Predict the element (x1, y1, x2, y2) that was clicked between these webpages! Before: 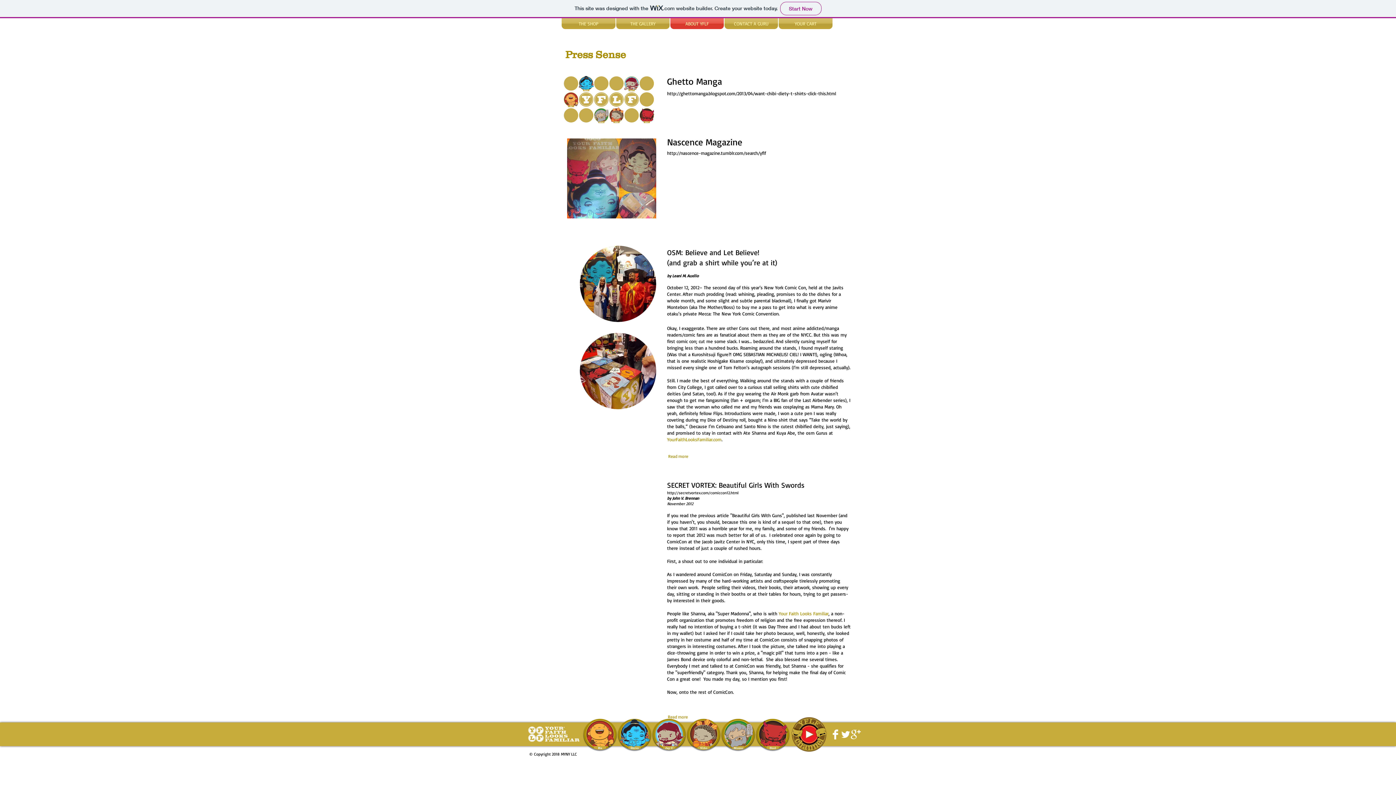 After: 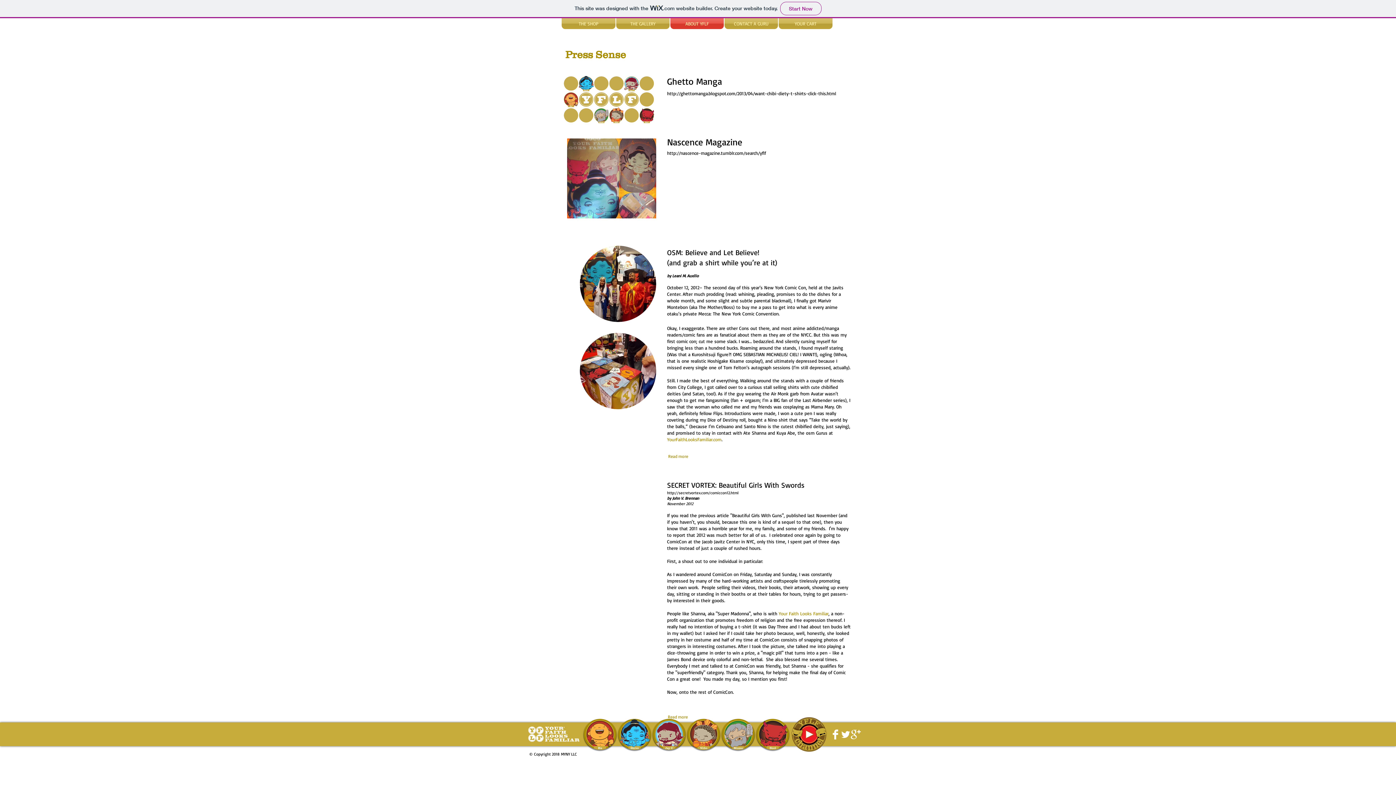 Action: bbox: (667, 81, 722, 85) label: Ghetto Manga